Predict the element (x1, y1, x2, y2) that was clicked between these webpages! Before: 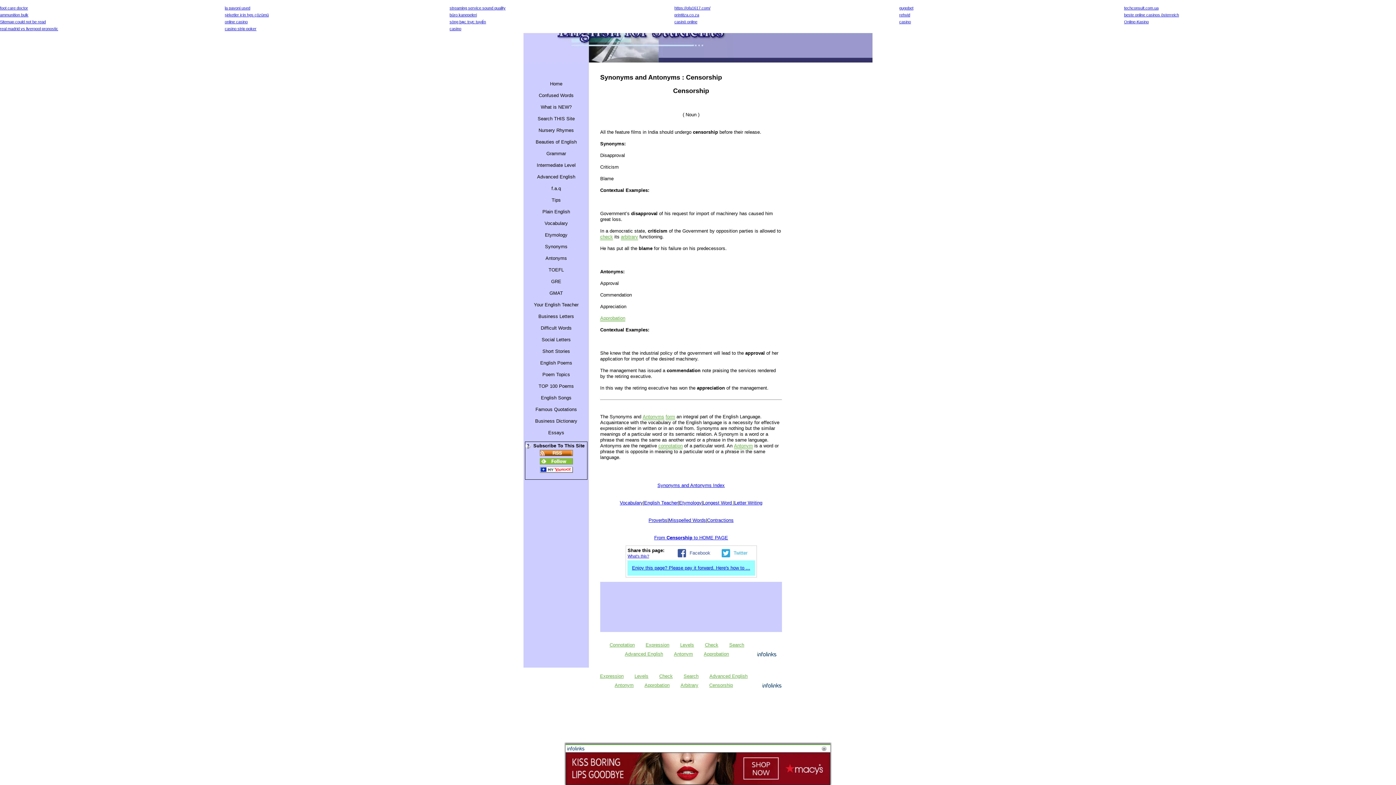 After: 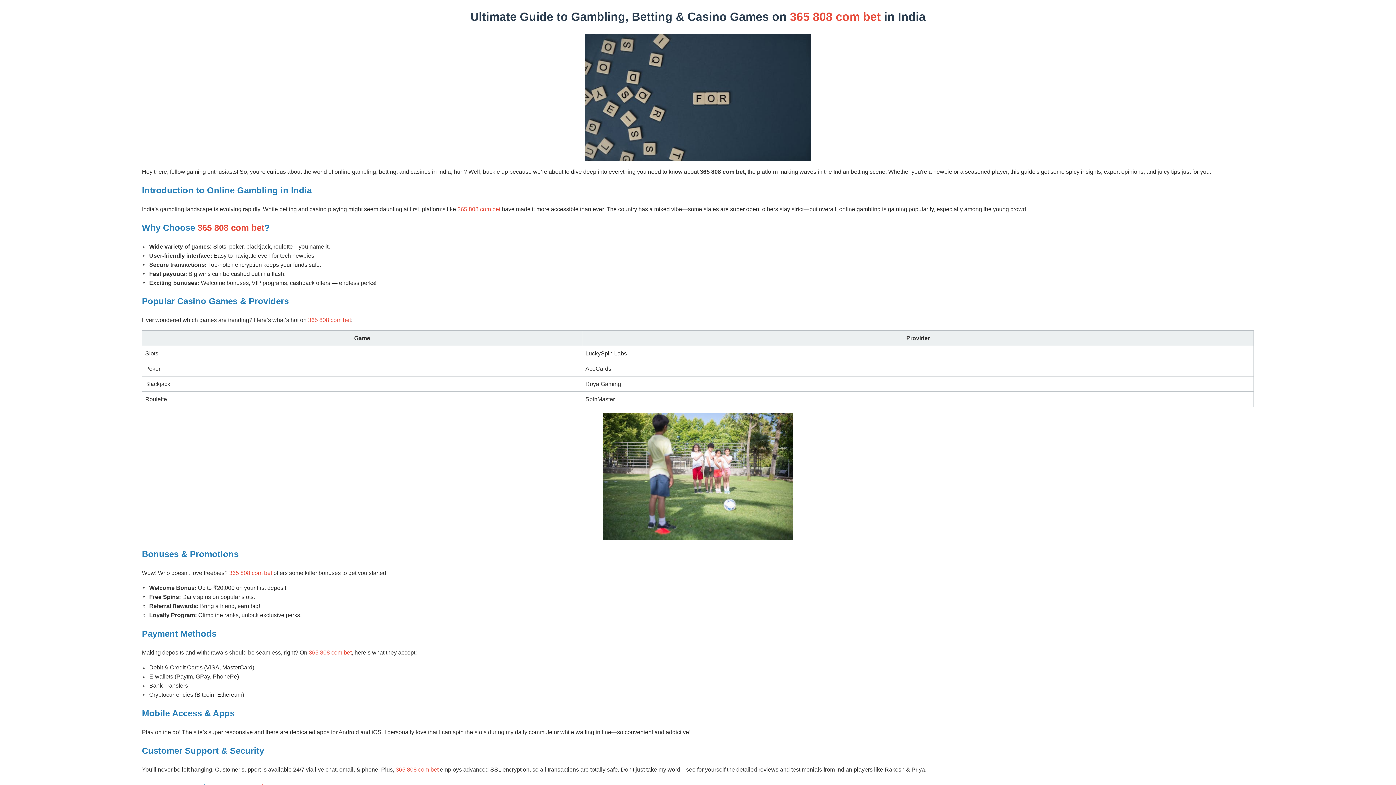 Action: label: online casino bbox: (224, 19, 247, 24)